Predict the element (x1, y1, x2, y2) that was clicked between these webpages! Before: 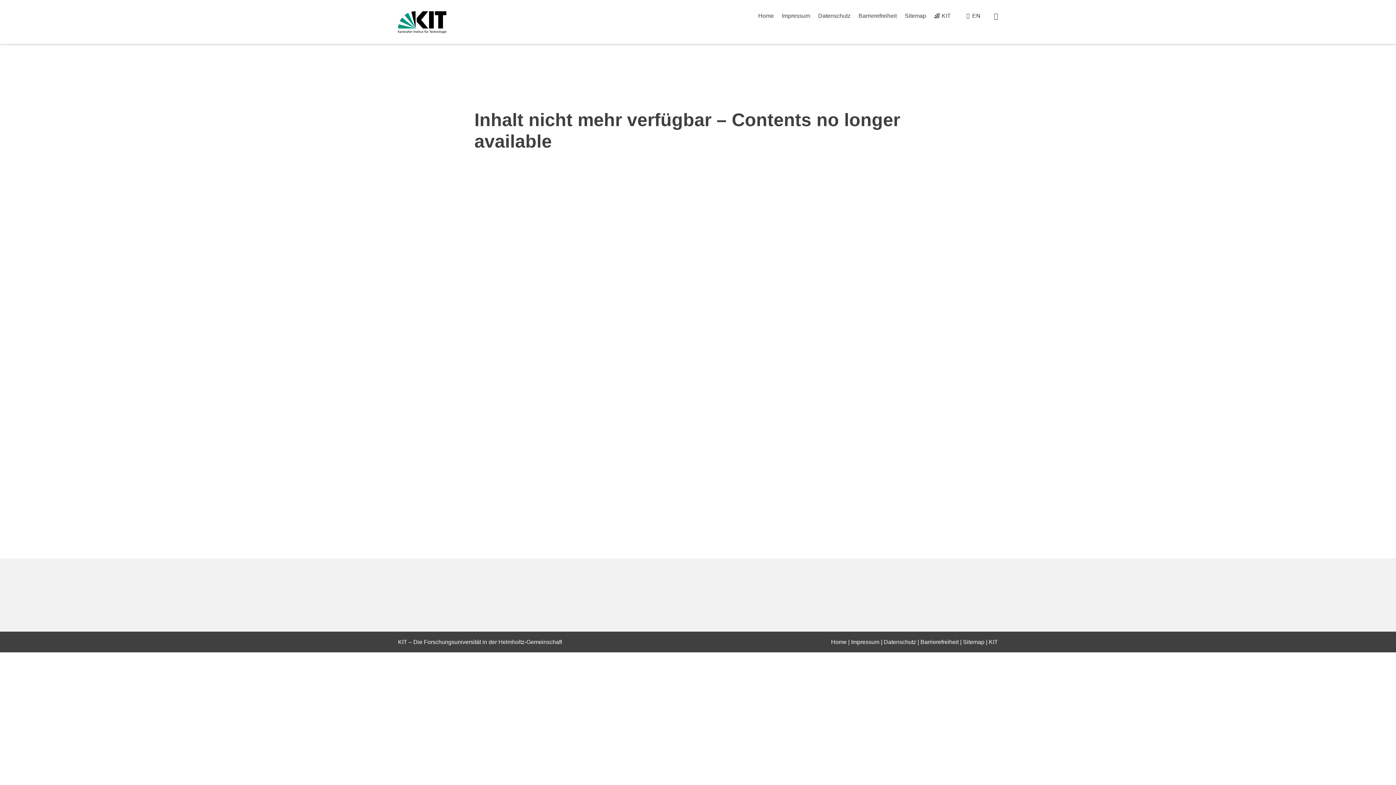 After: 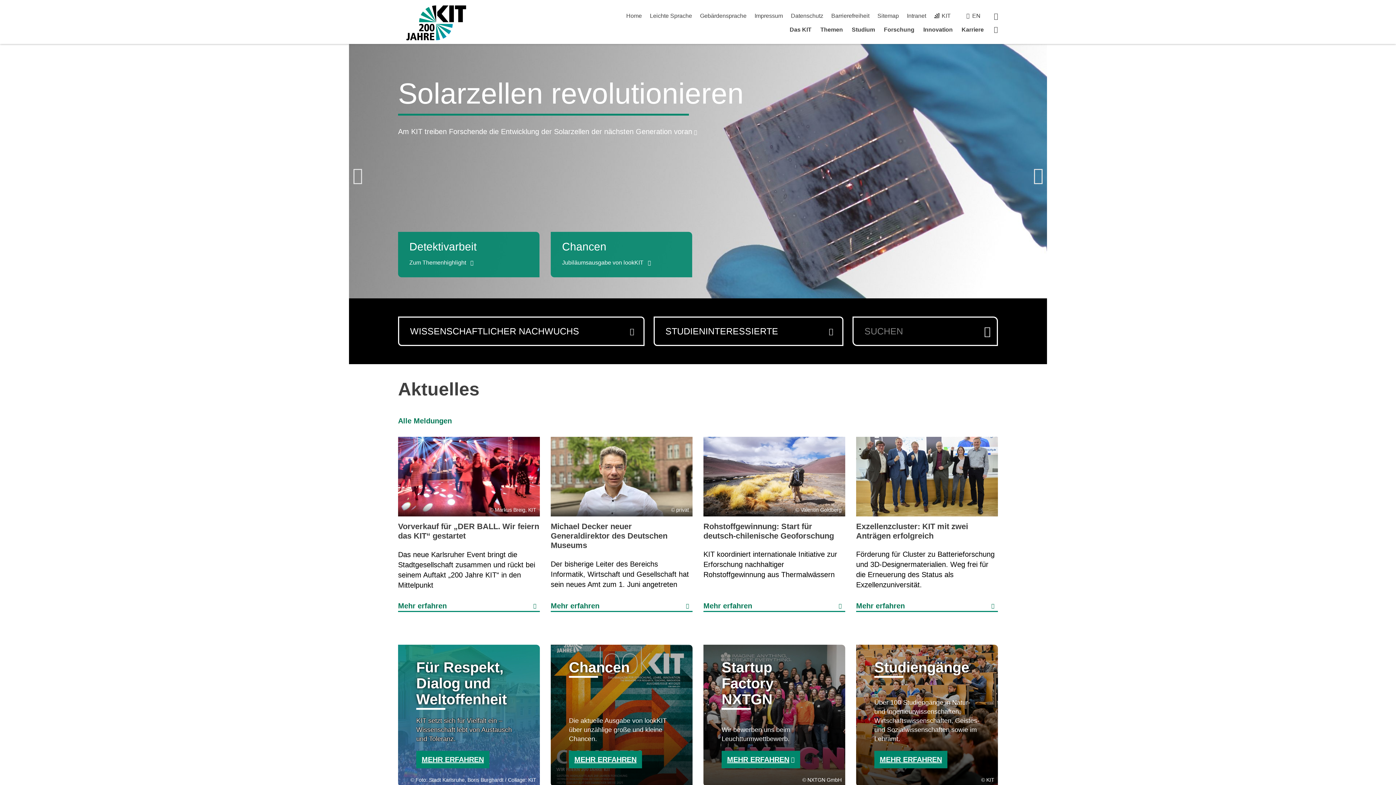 Action: bbox: (398, 11, 446, 33)